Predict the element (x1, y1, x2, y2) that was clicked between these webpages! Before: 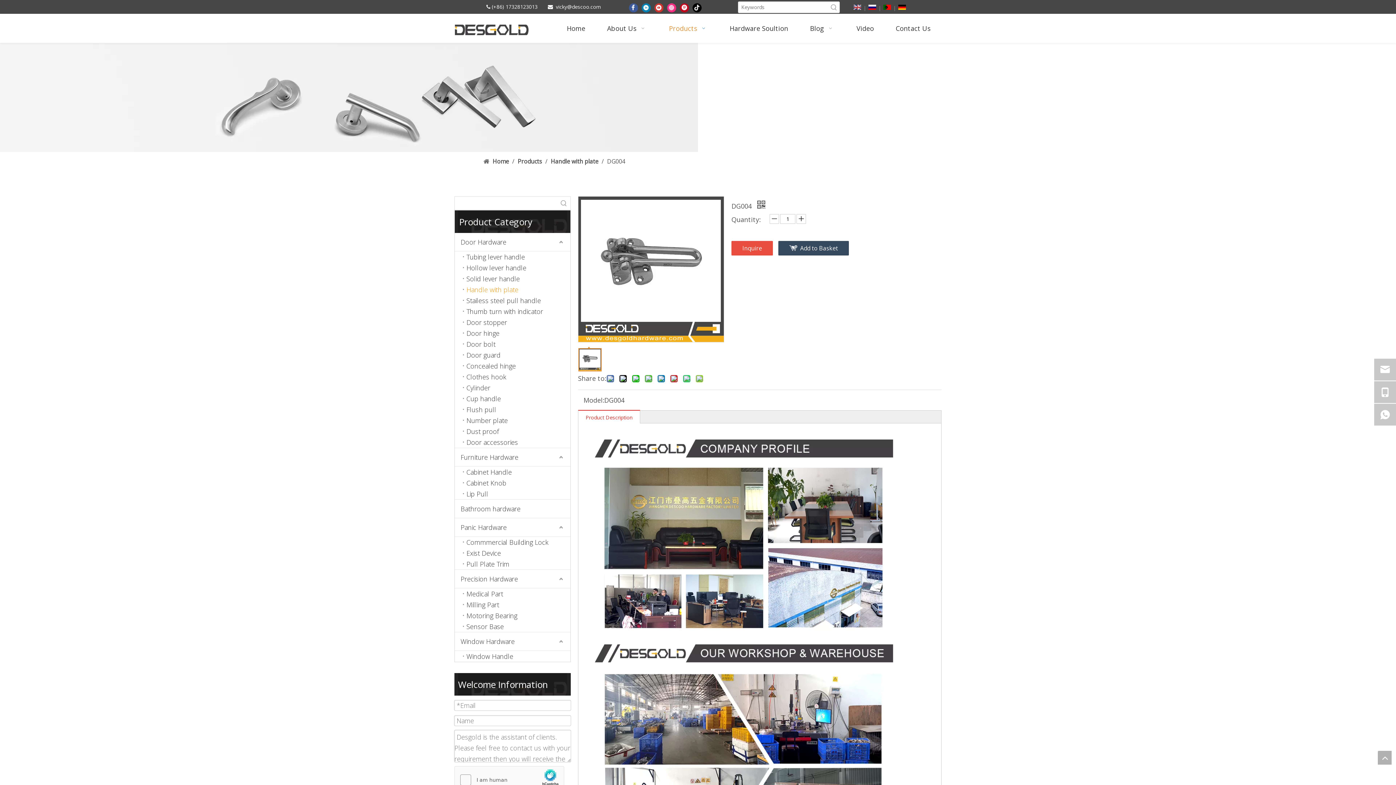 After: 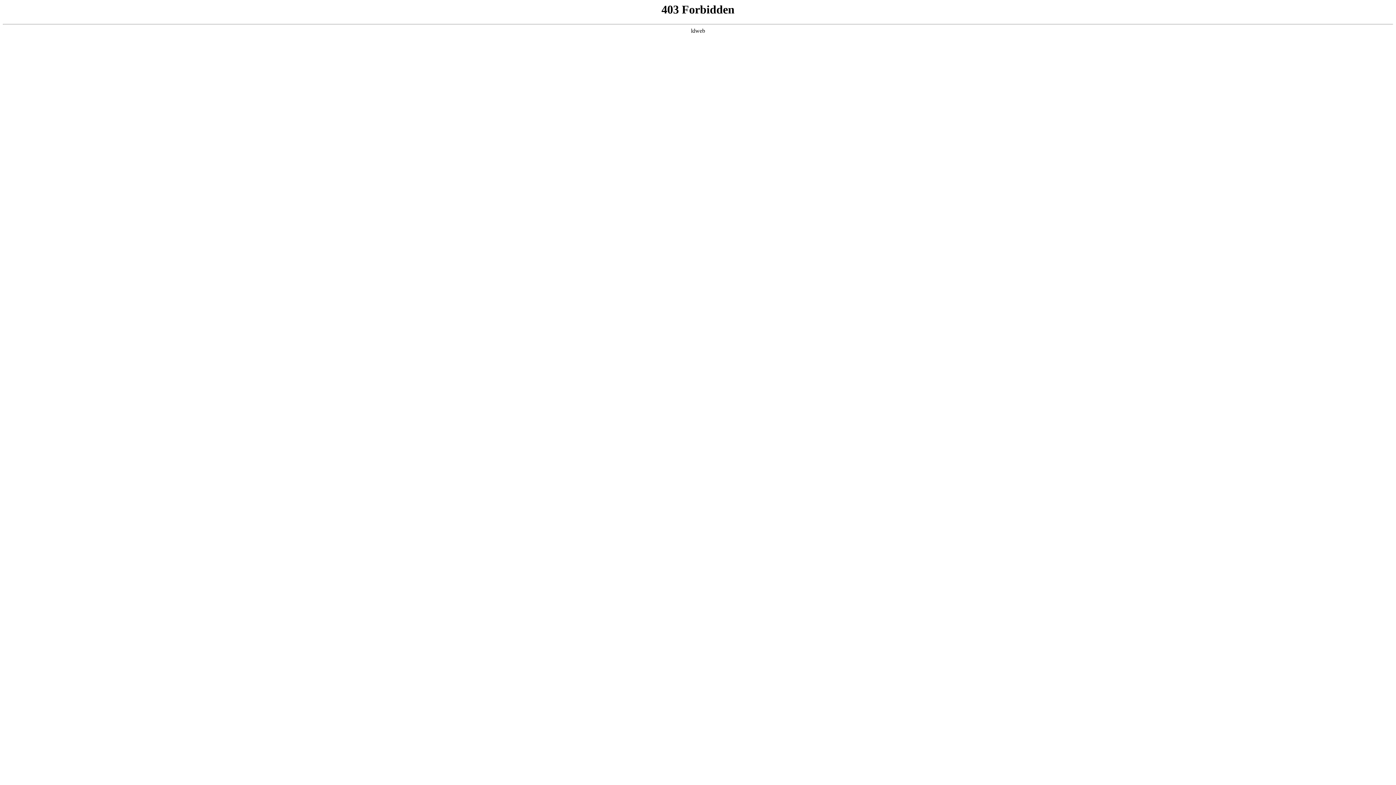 Action: bbox: (454, 500, 570, 518) label: Bathroom hardware